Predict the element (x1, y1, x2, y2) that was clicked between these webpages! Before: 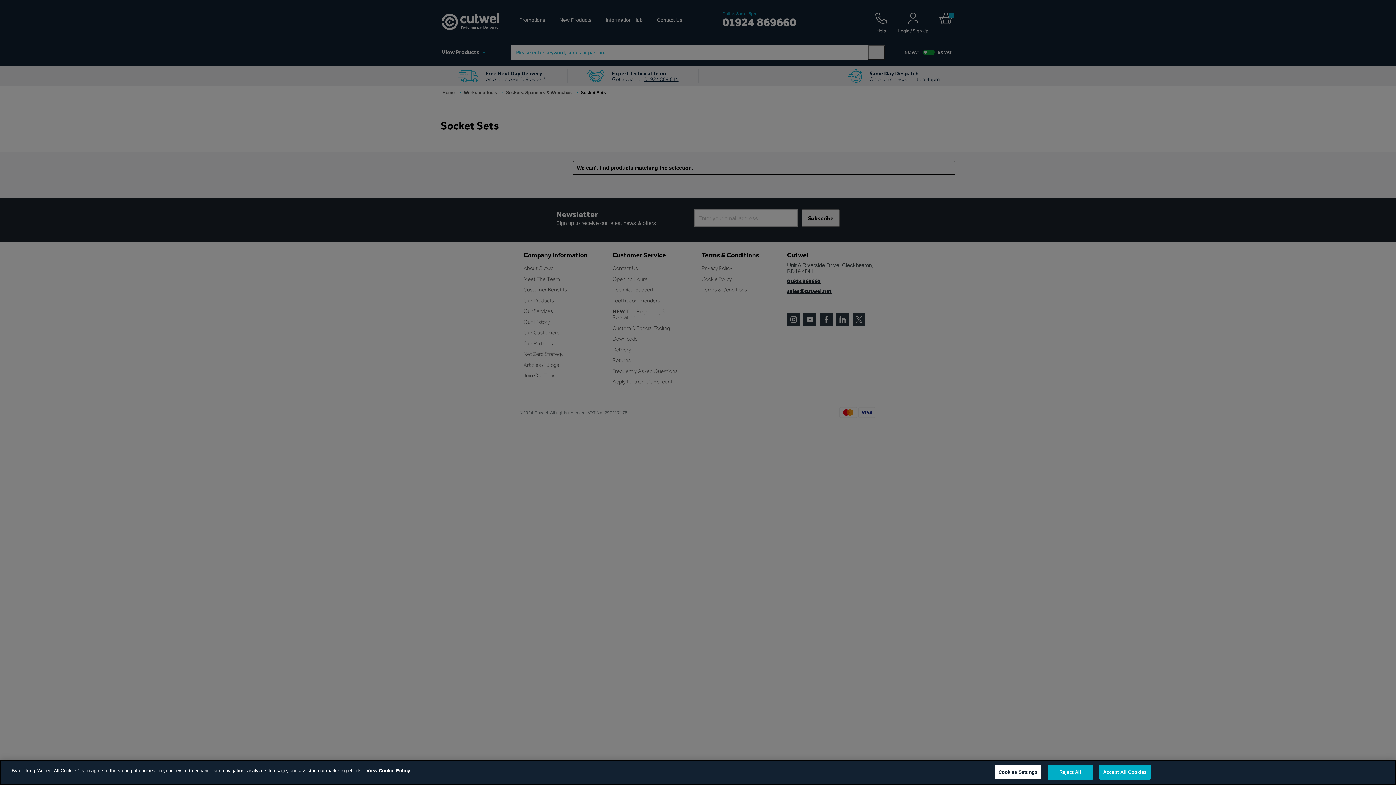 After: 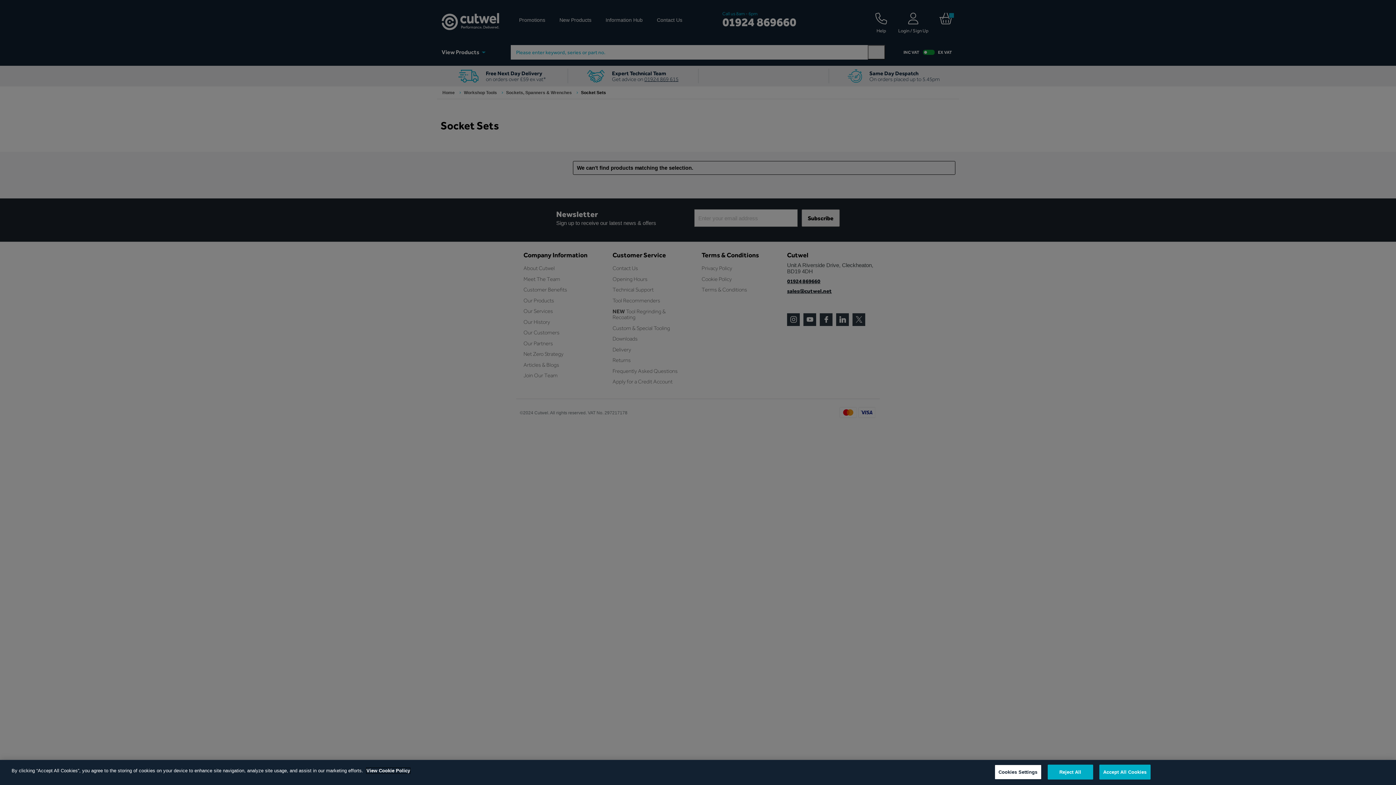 Action: label: More information about your privacy, opens in a new tab bbox: (366, 768, 410, 773)